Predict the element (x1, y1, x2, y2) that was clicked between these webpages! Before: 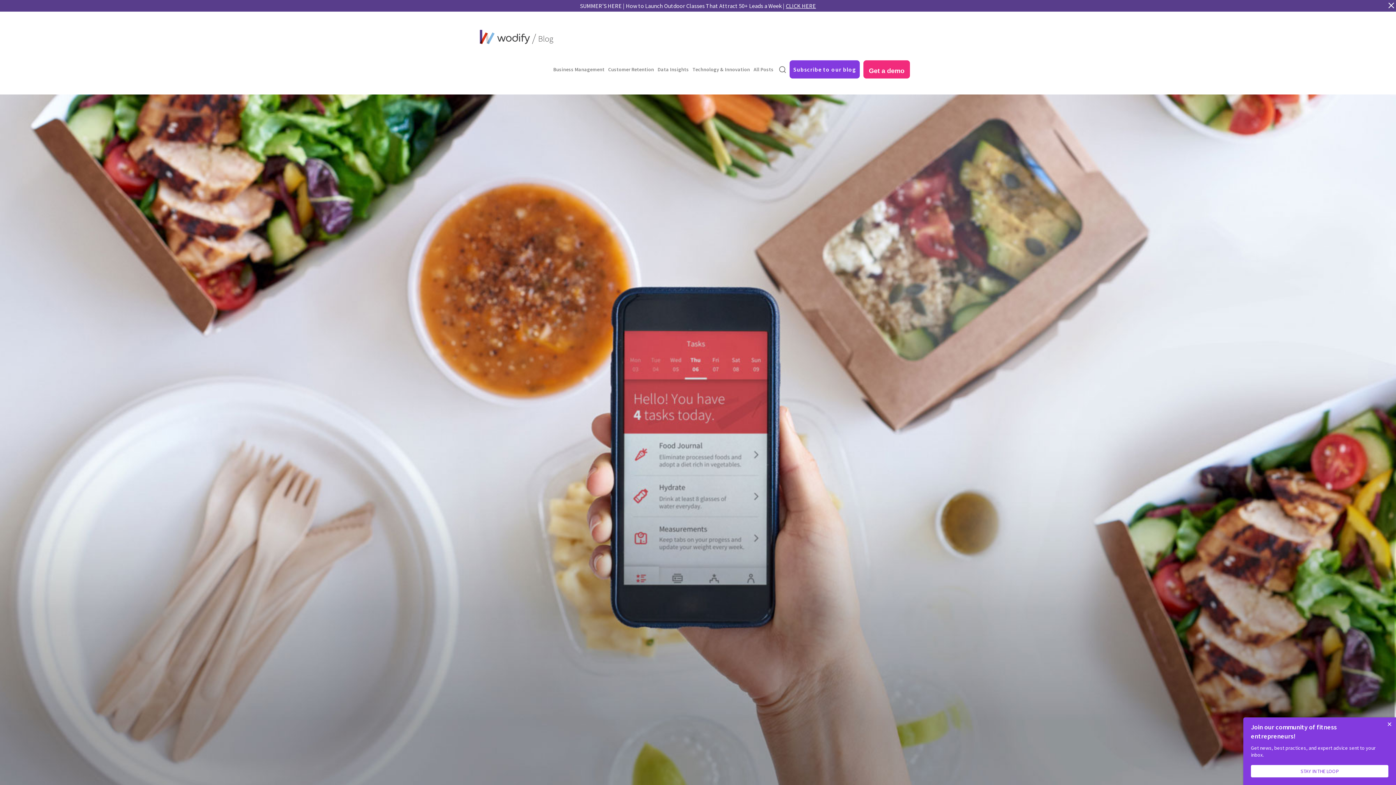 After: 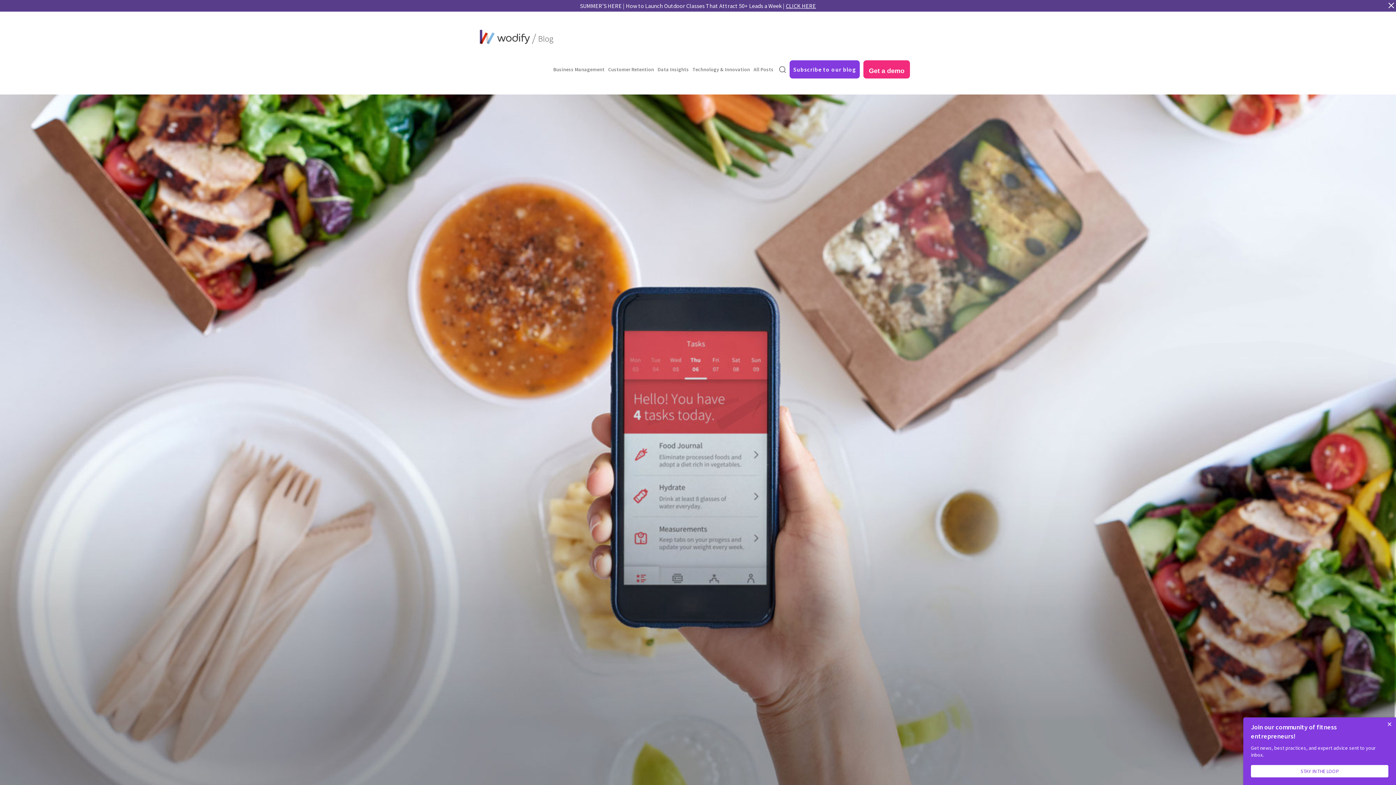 Action: label: Subscribe to our blog bbox: (789, 60, 860, 78)